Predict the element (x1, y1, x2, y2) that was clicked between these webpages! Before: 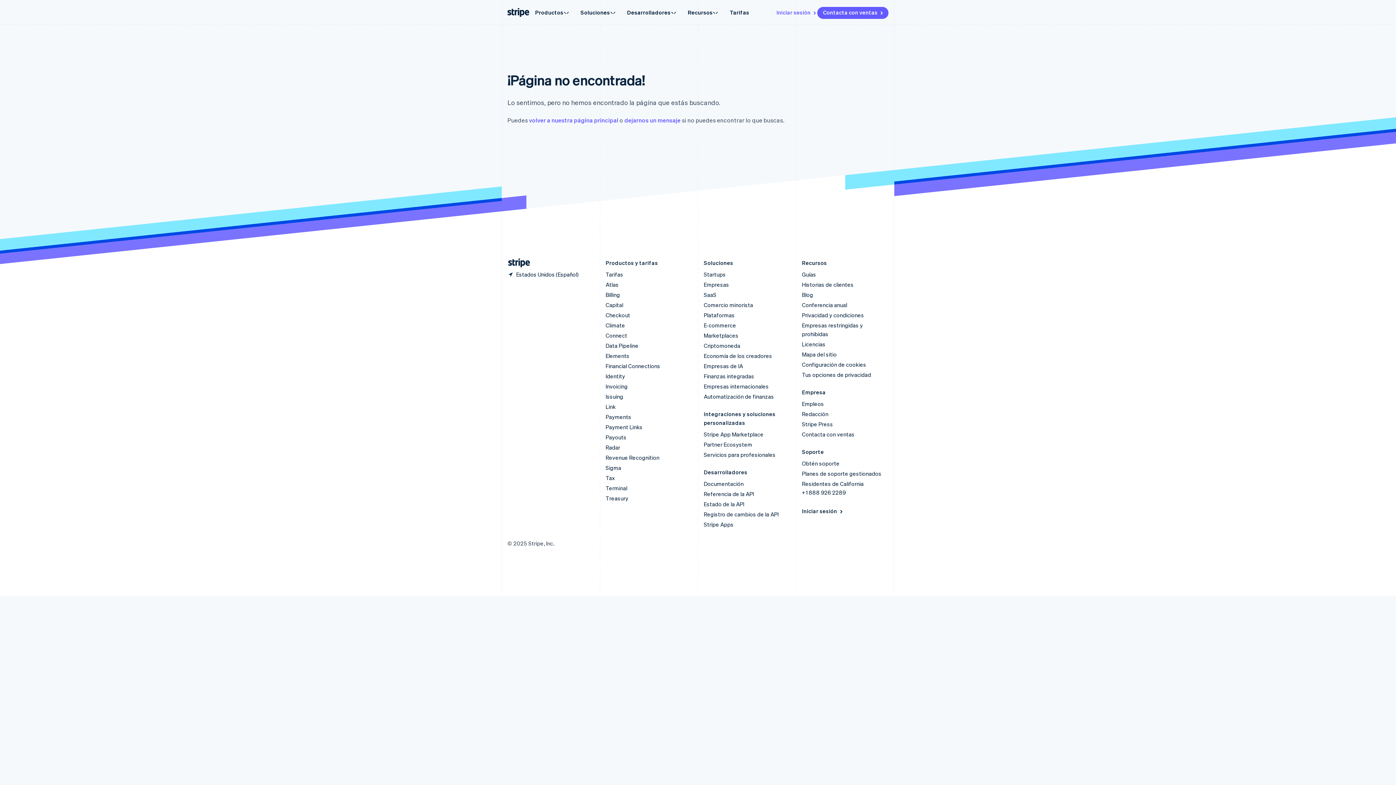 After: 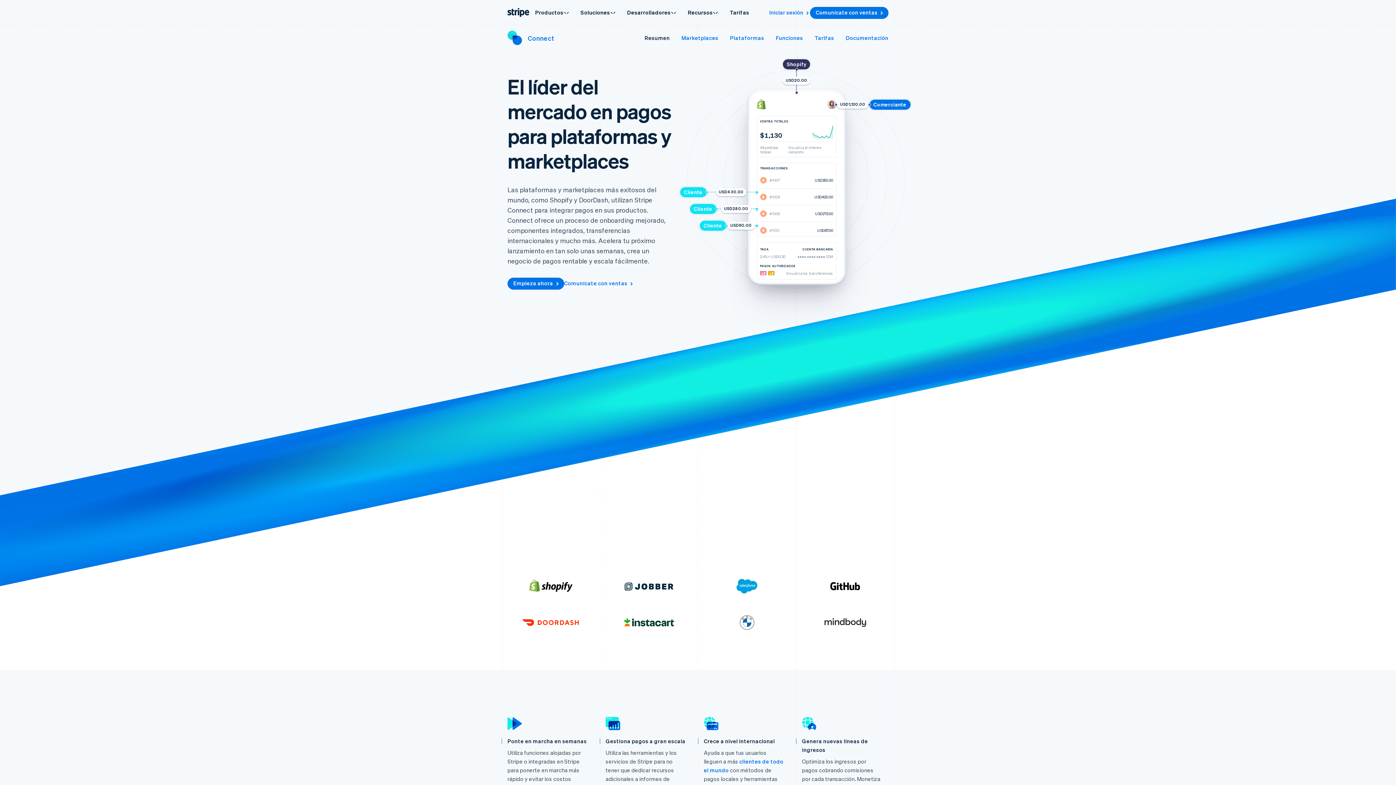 Action: bbox: (605, 332, 627, 339) label: Connect